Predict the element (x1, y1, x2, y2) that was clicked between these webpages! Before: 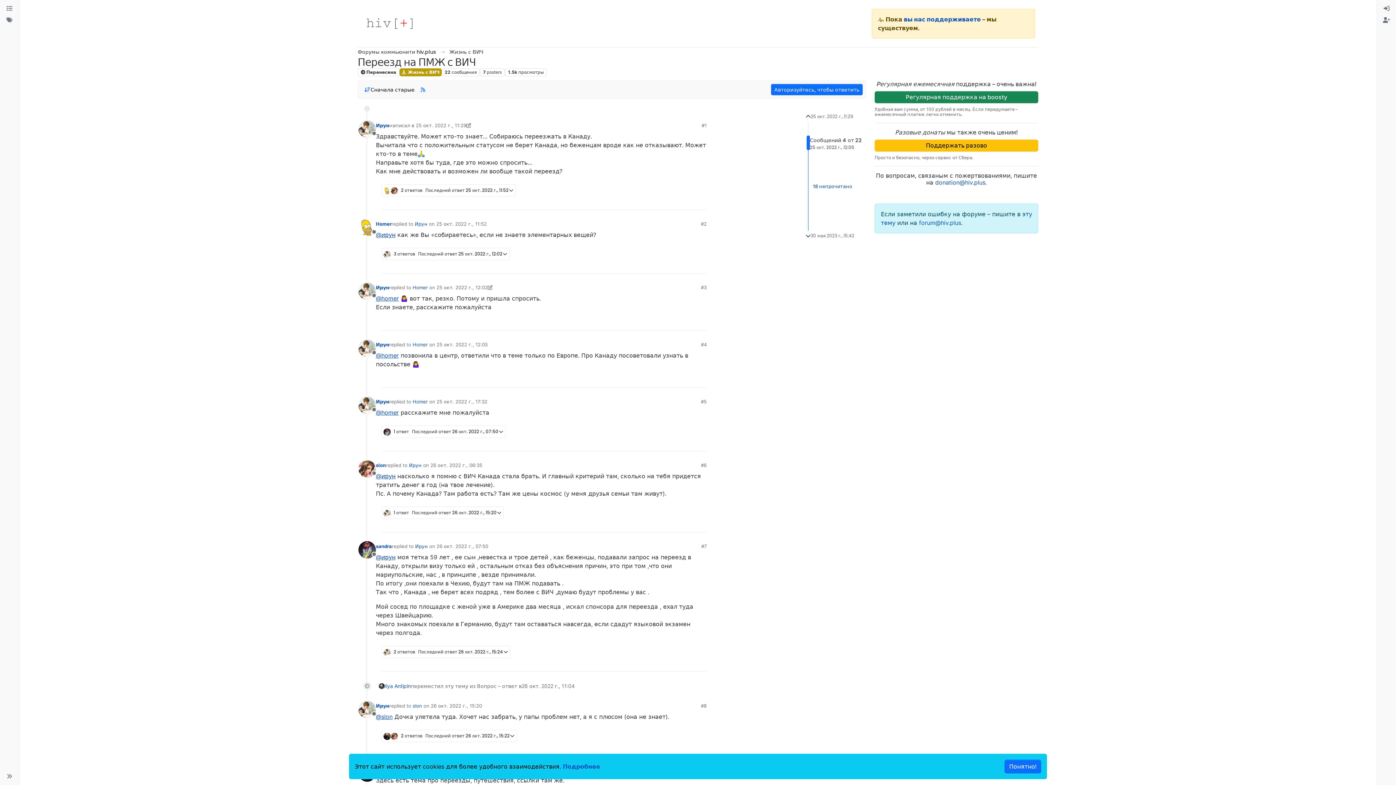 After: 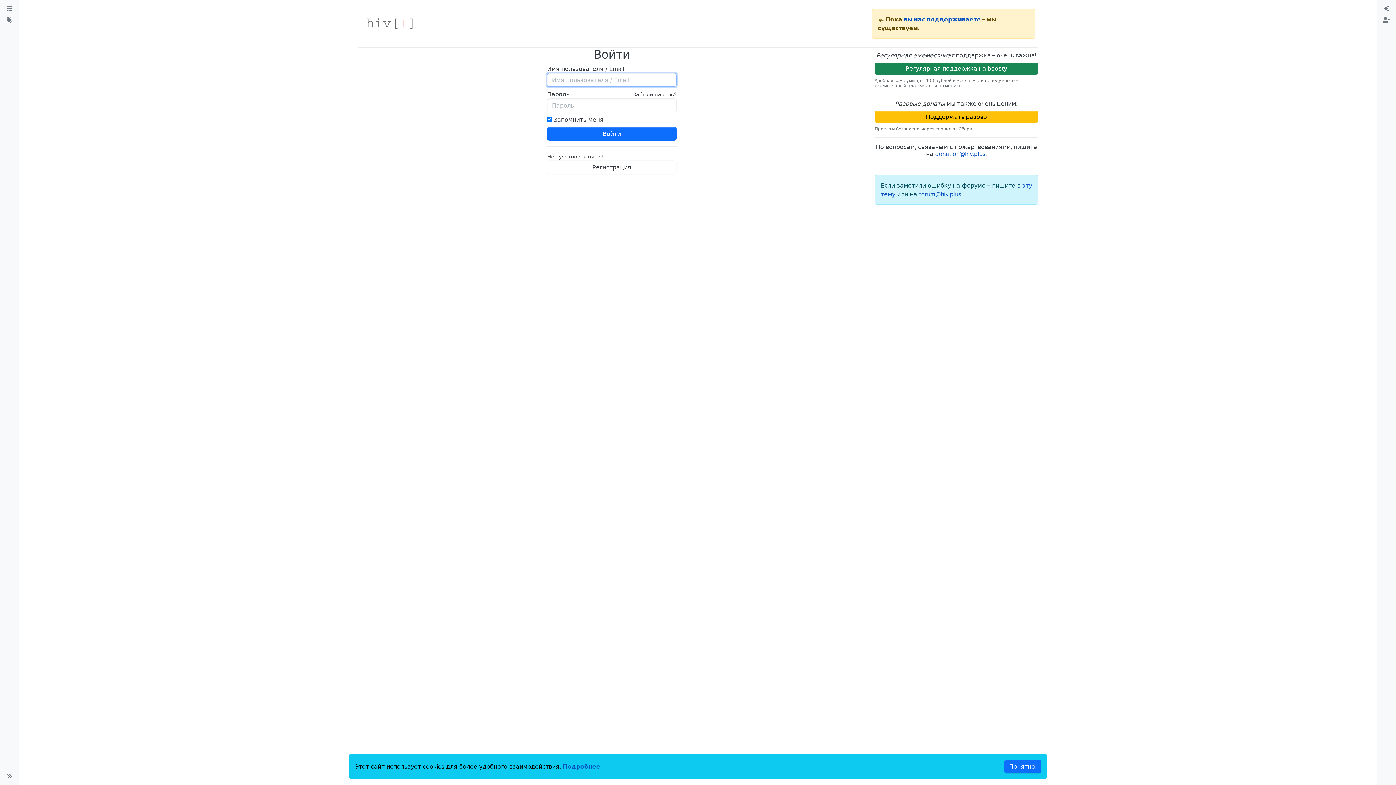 Action: bbox: (658, 658, 670, 668)